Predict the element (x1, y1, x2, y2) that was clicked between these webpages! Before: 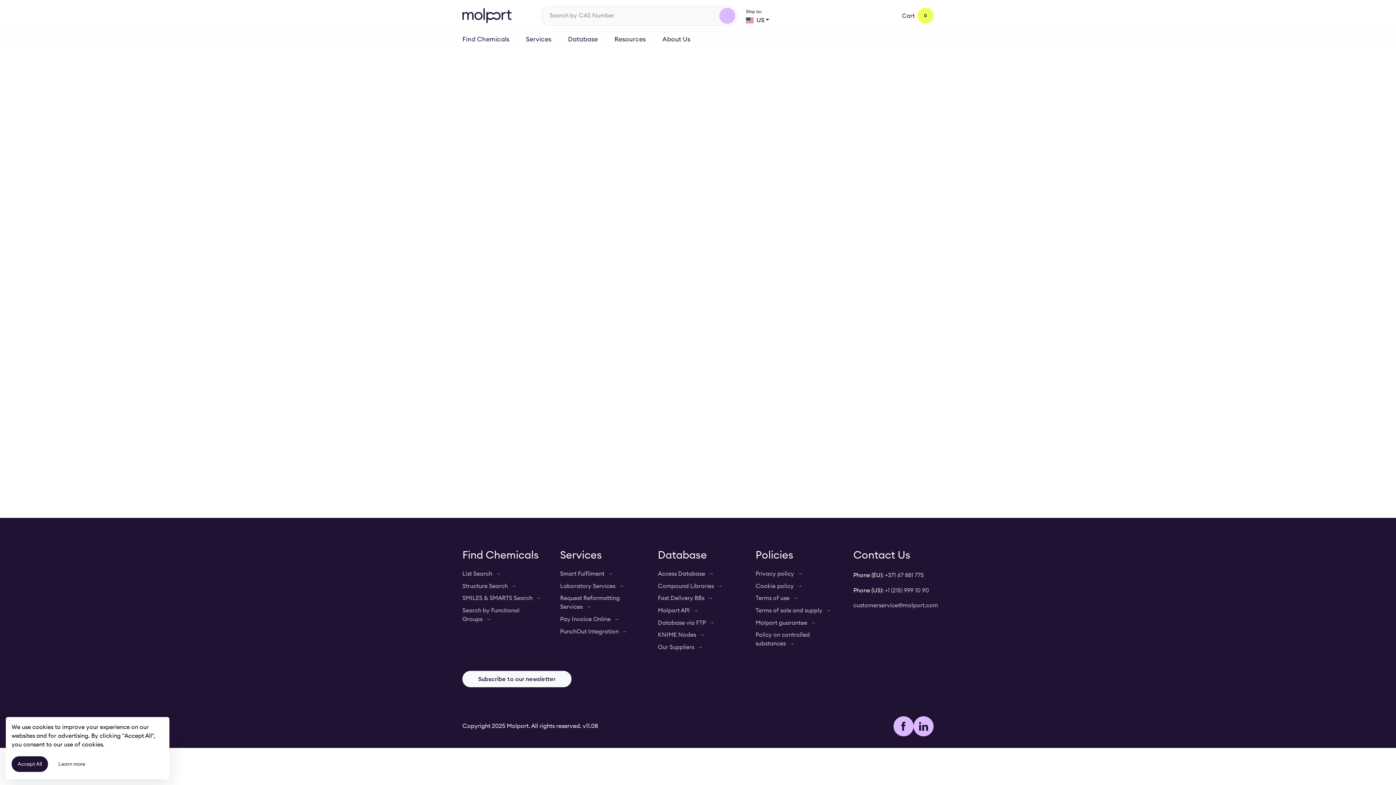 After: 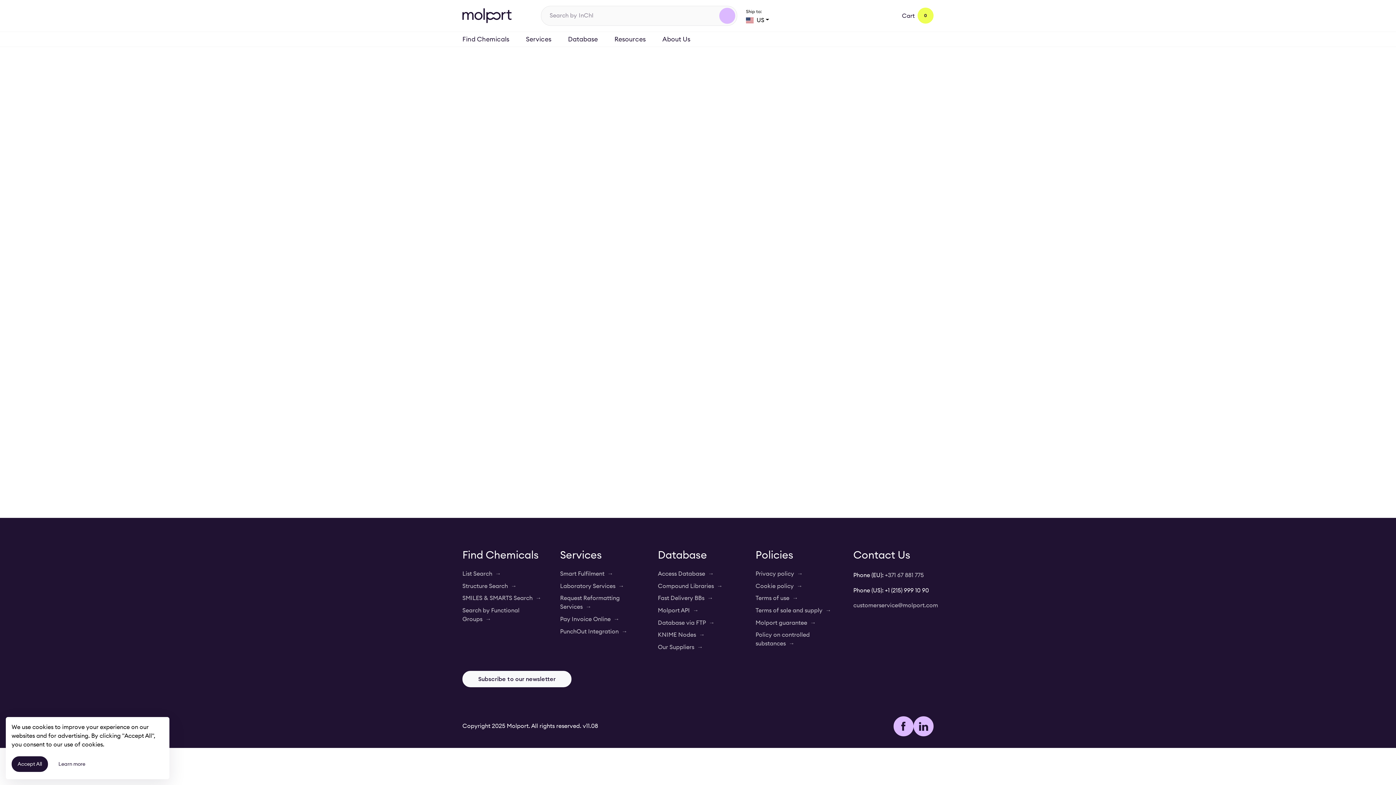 Action: label: +1 (215) 999 10 90 bbox: (885, 583, 929, 598)